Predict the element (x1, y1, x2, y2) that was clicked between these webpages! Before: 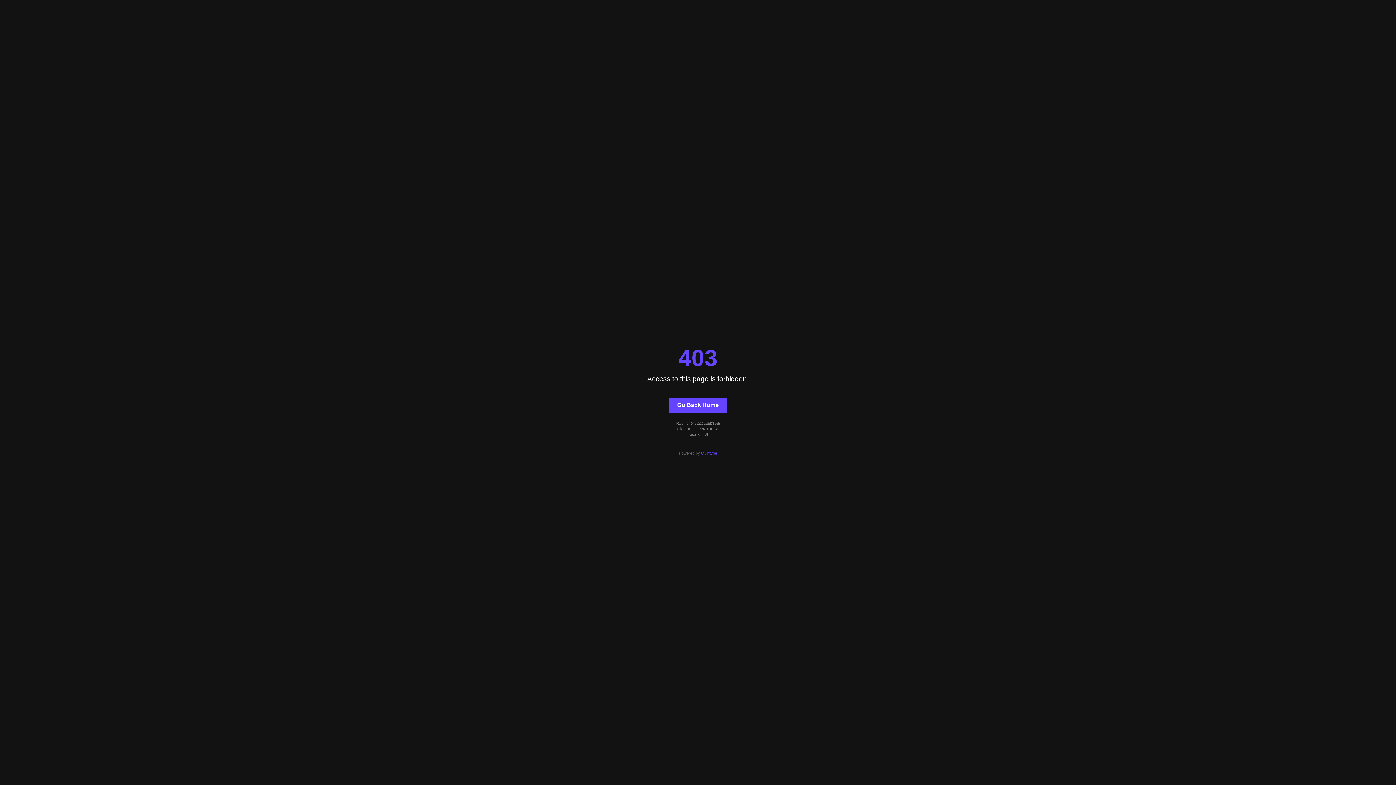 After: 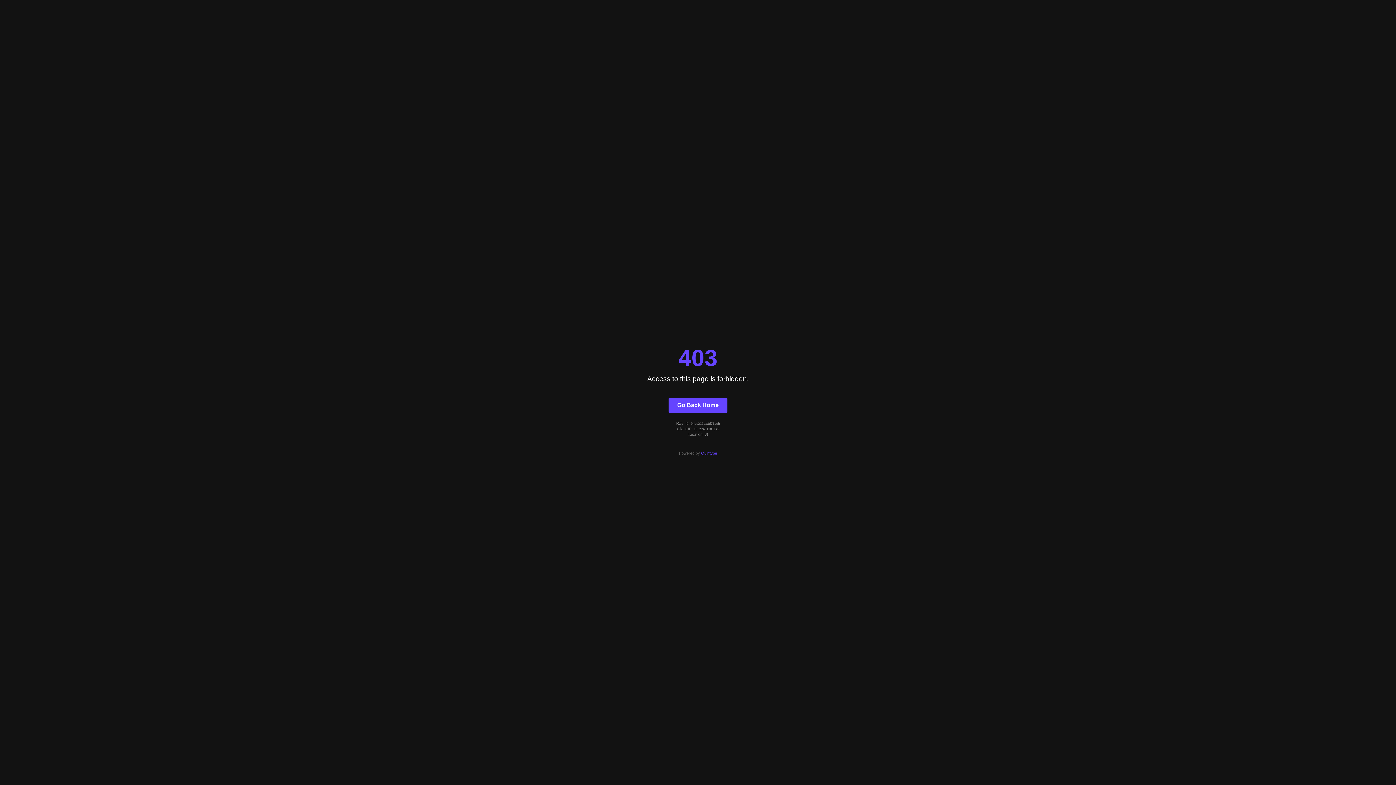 Action: bbox: (701, 451, 717, 455) label: Quintype